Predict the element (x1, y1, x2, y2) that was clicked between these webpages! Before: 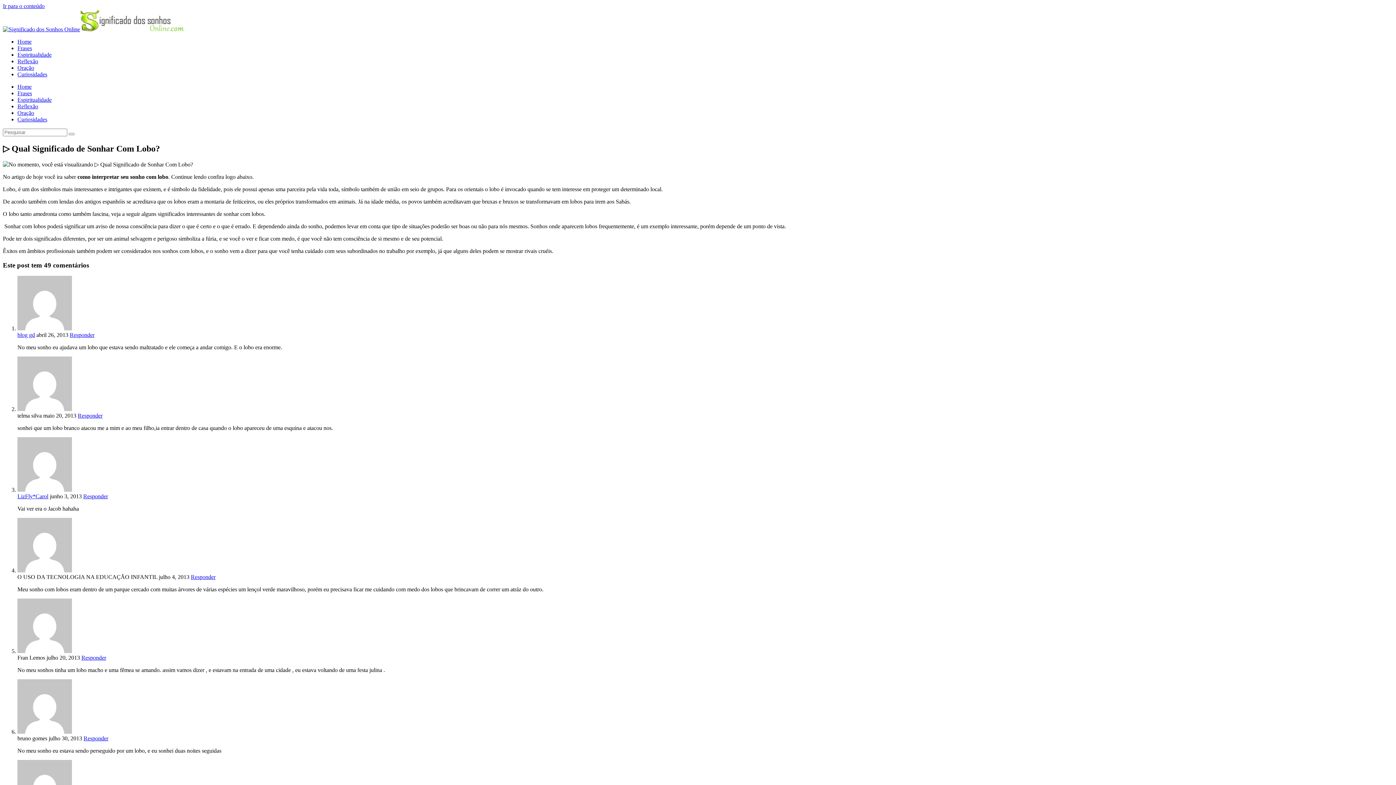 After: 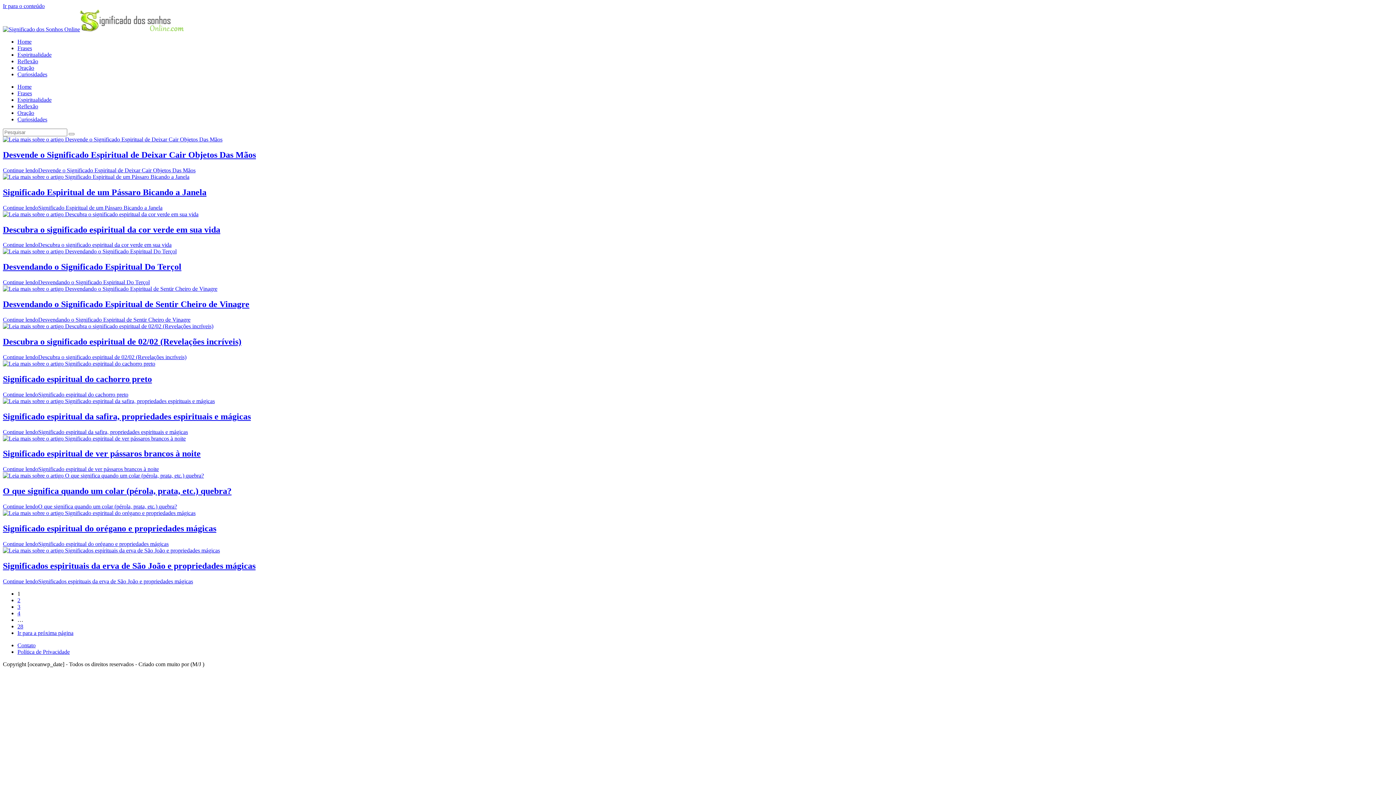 Action: bbox: (17, 51, 51, 57) label: Espiritualidade